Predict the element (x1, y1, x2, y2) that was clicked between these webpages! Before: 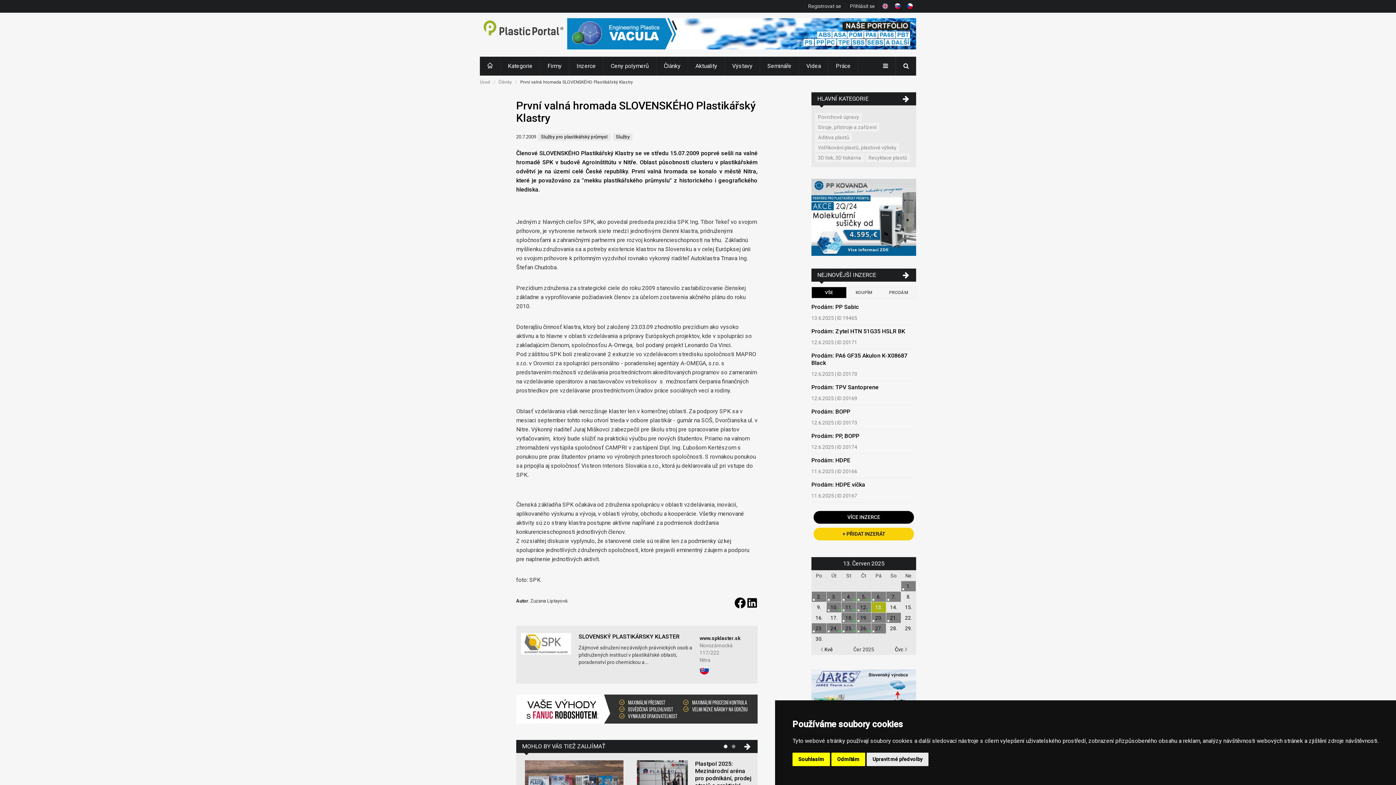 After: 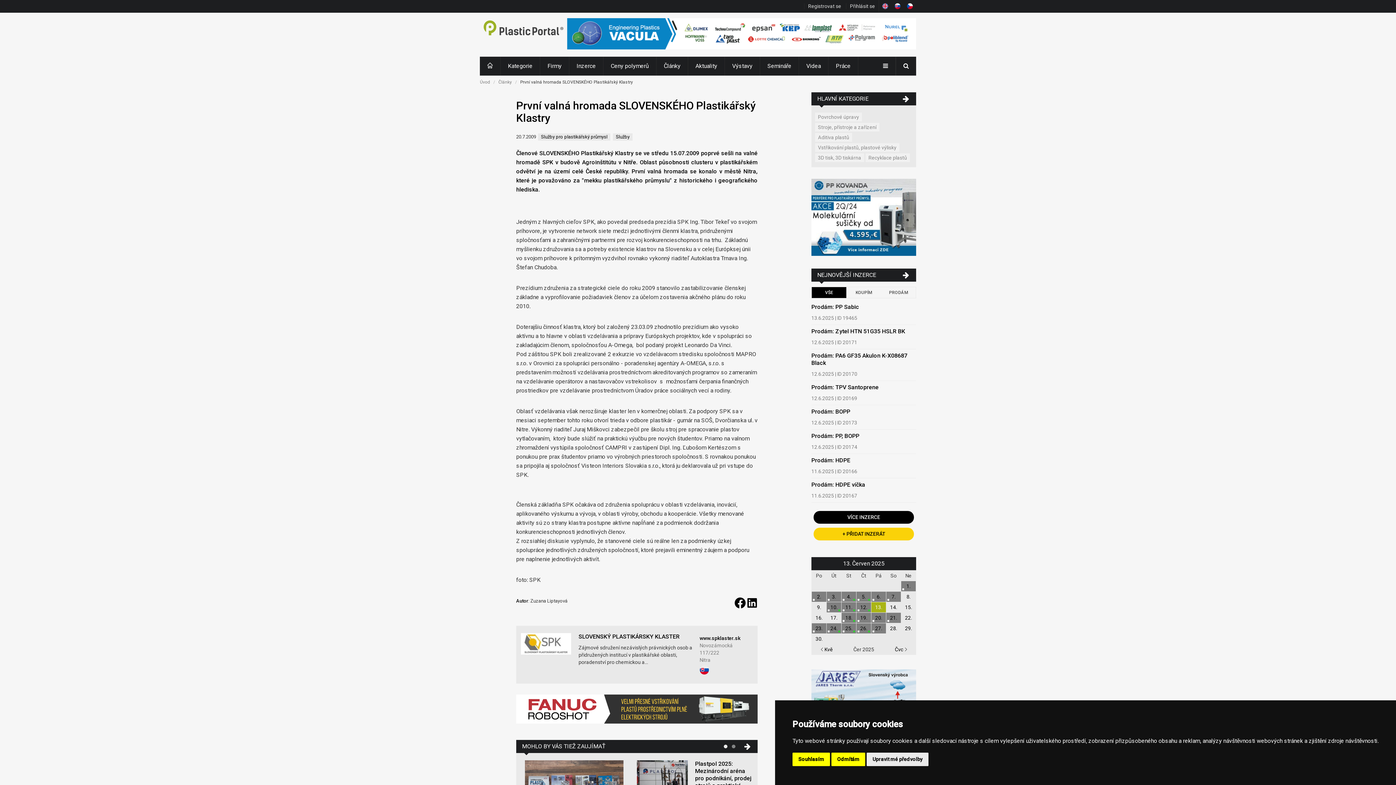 Action: bbox: (811, 178, 916, 257)